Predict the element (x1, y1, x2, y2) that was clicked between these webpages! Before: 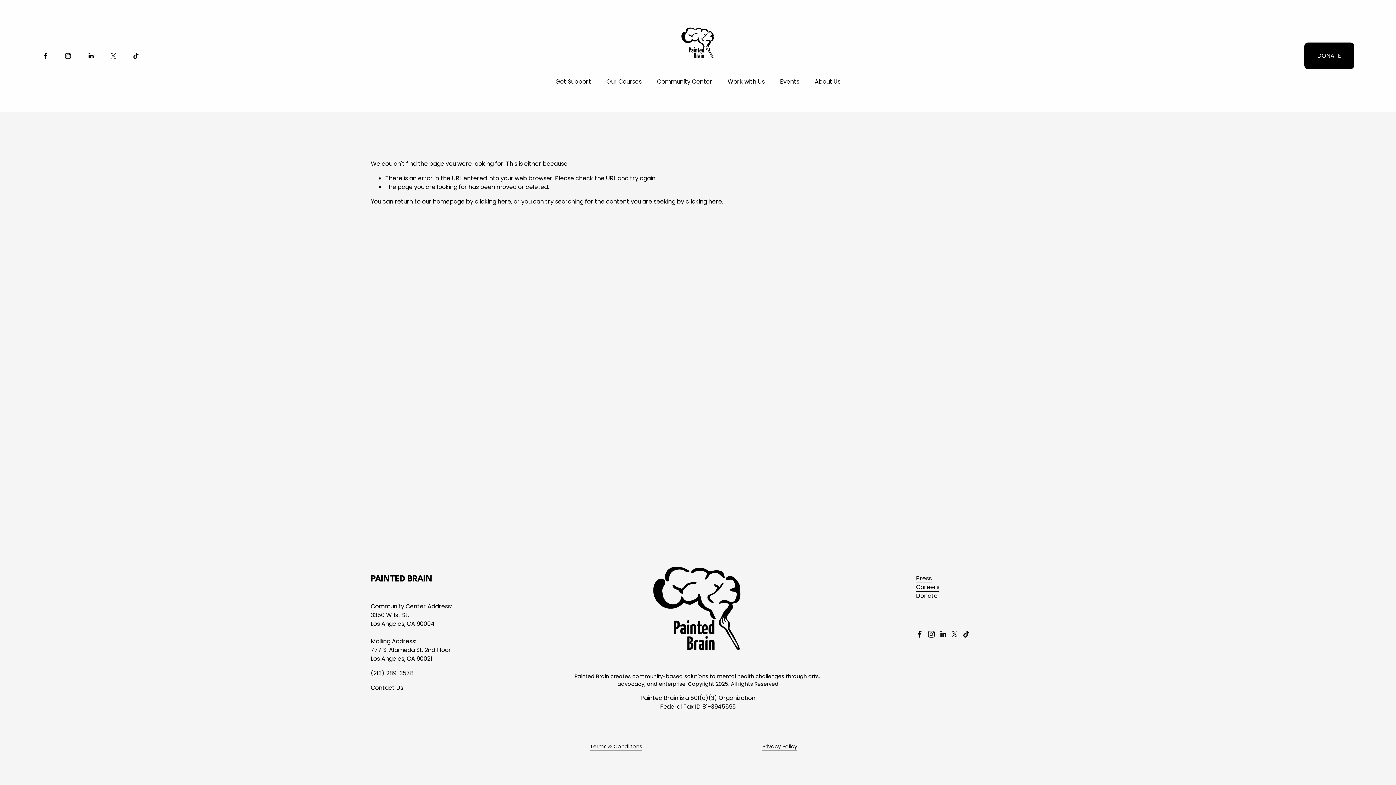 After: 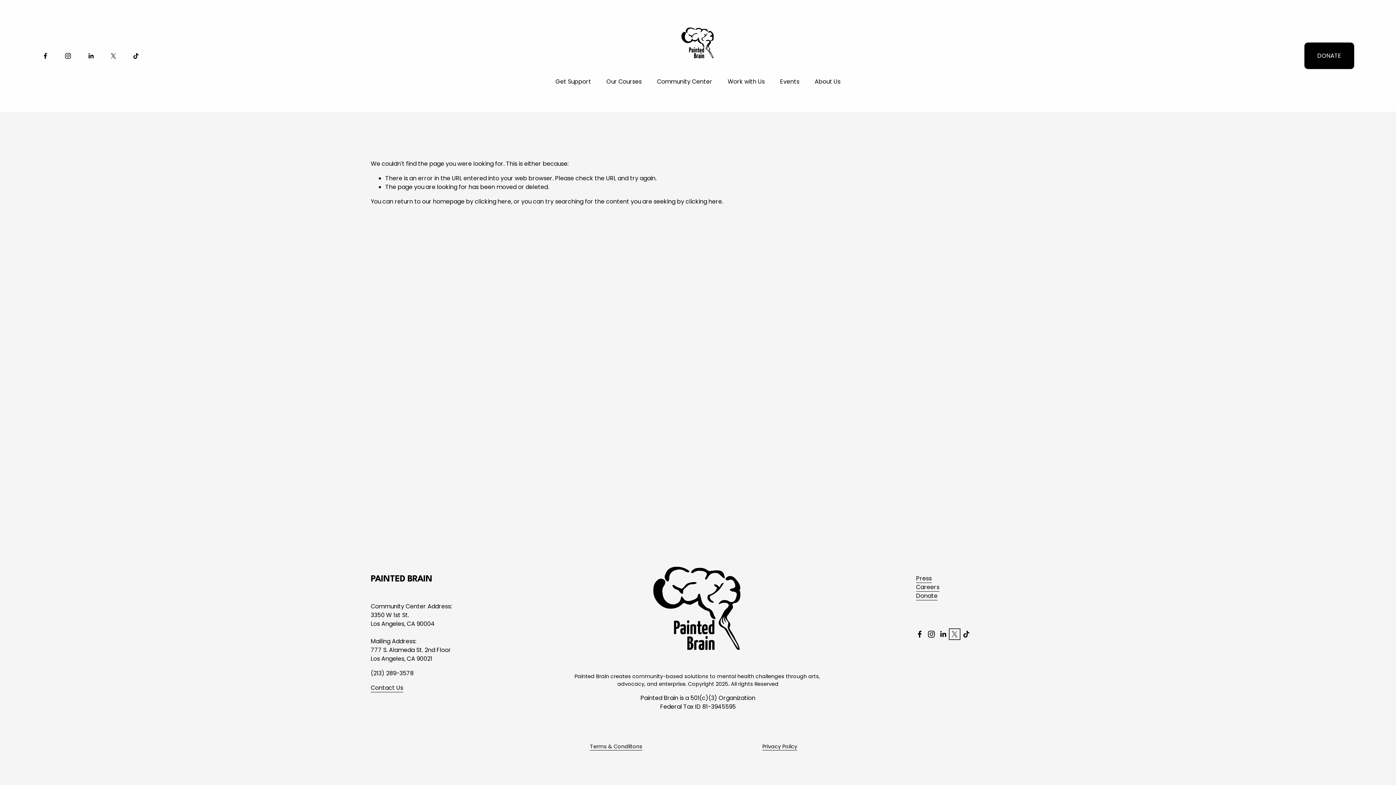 Action: bbox: (951, 630, 958, 638) label: X